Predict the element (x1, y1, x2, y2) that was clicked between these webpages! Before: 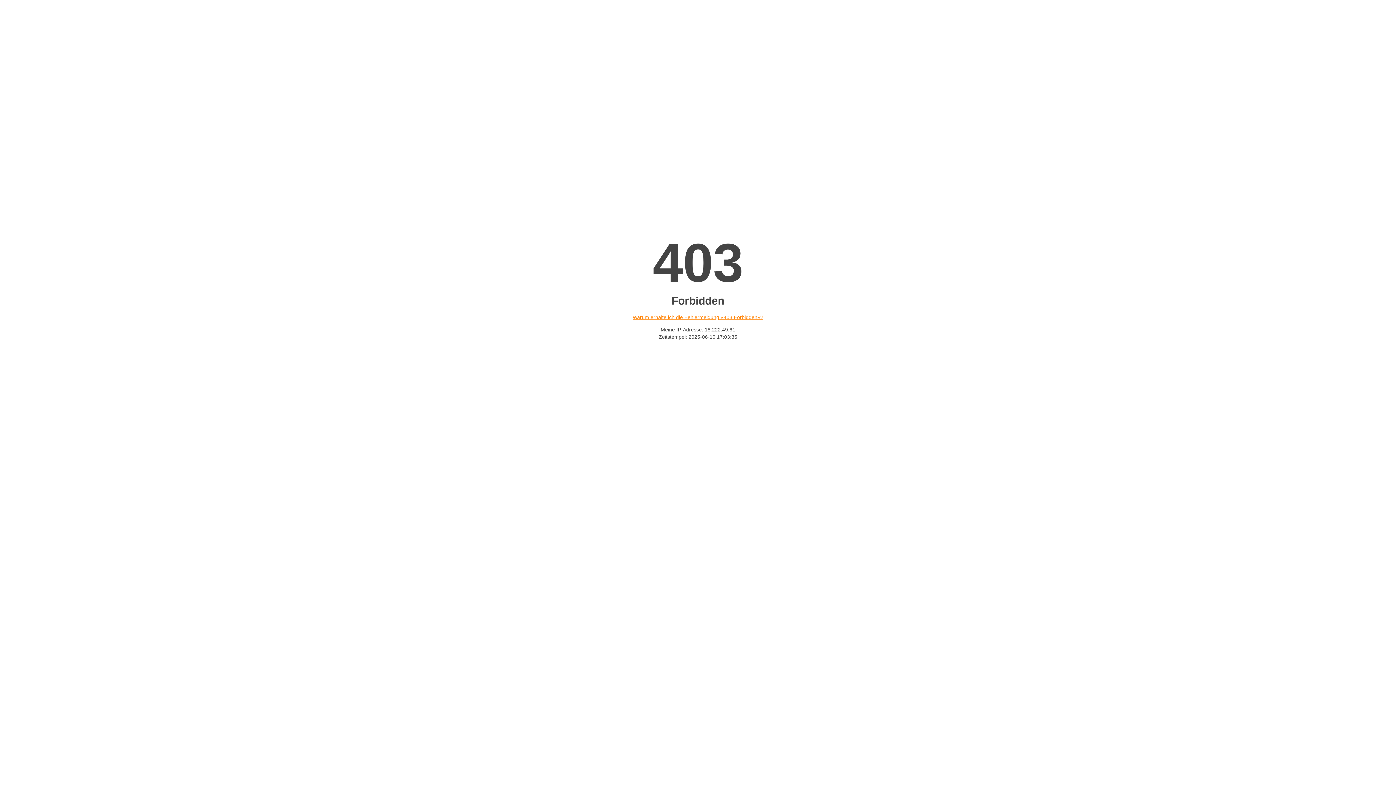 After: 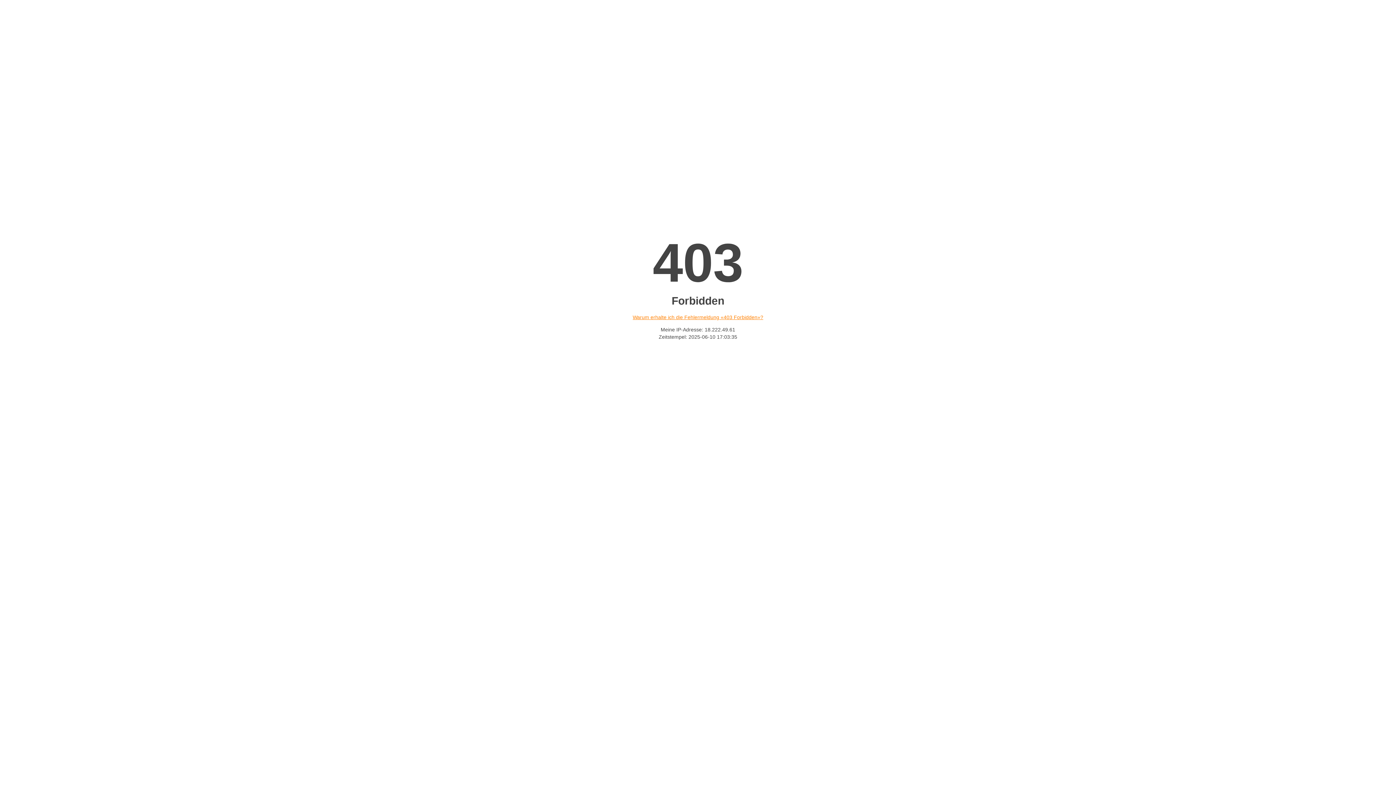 Action: label: Warum erhalte ich die Fehlermeldung «403 Forbidden»? bbox: (632, 314, 763, 320)